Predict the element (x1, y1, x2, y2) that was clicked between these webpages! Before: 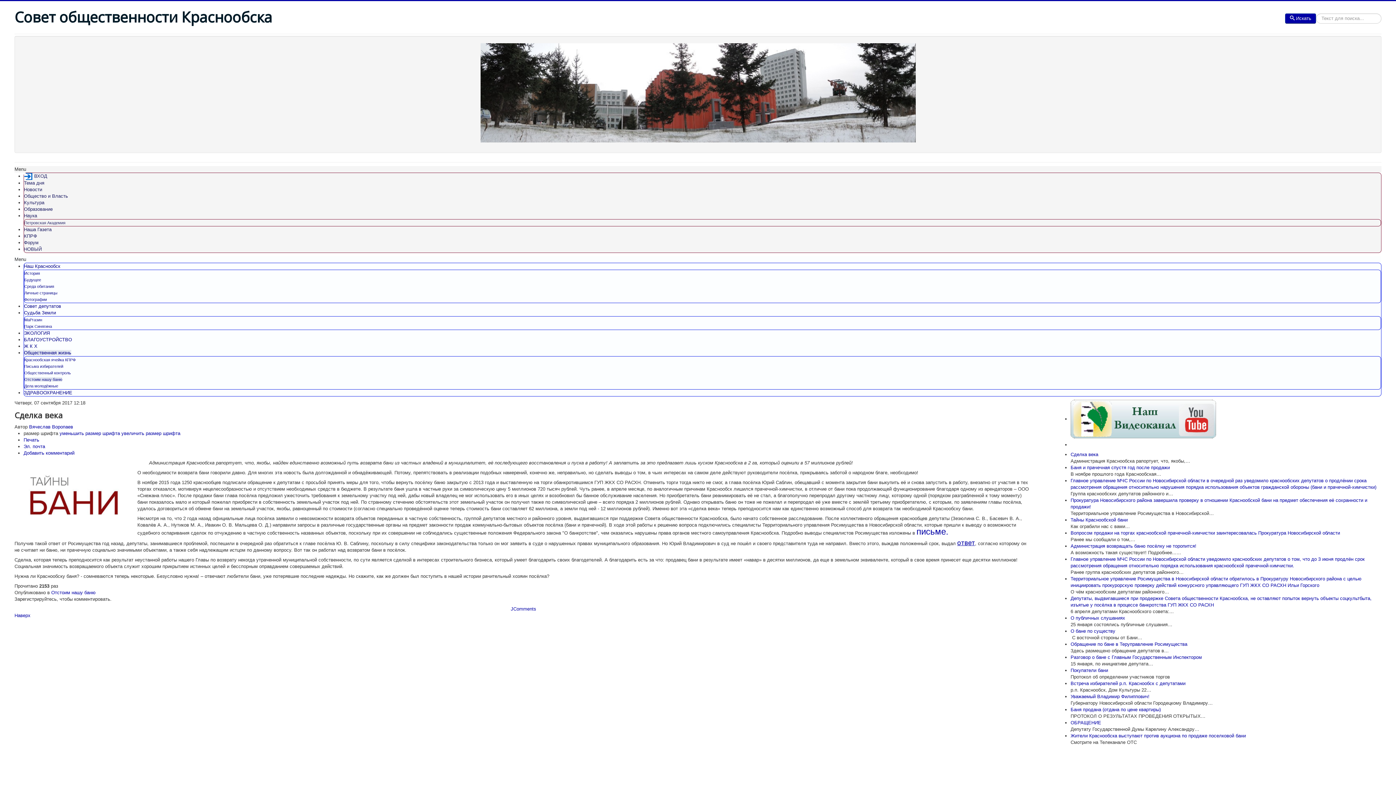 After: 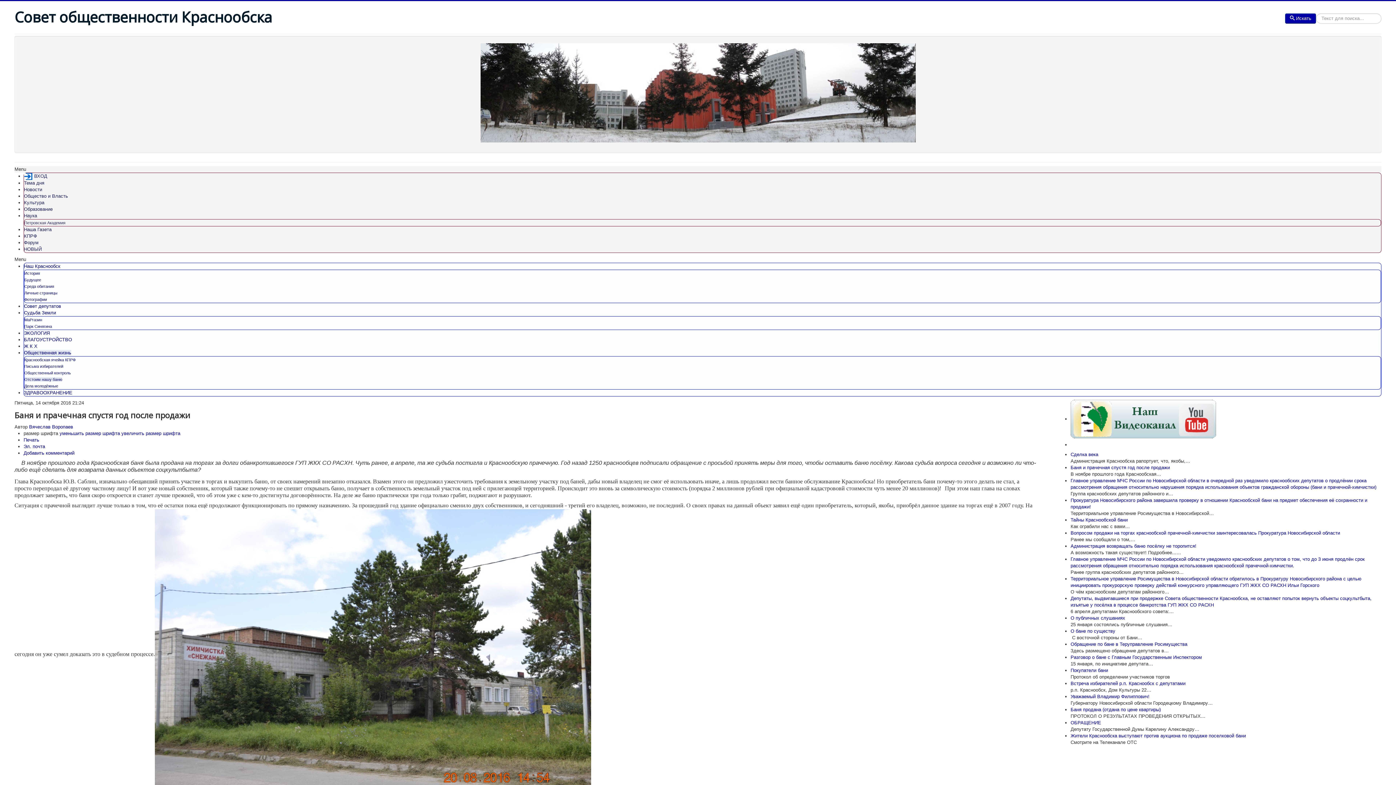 Action: label: Баня и прачечная спустя год после продажи bbox: (1070, 465, 1170, 470)